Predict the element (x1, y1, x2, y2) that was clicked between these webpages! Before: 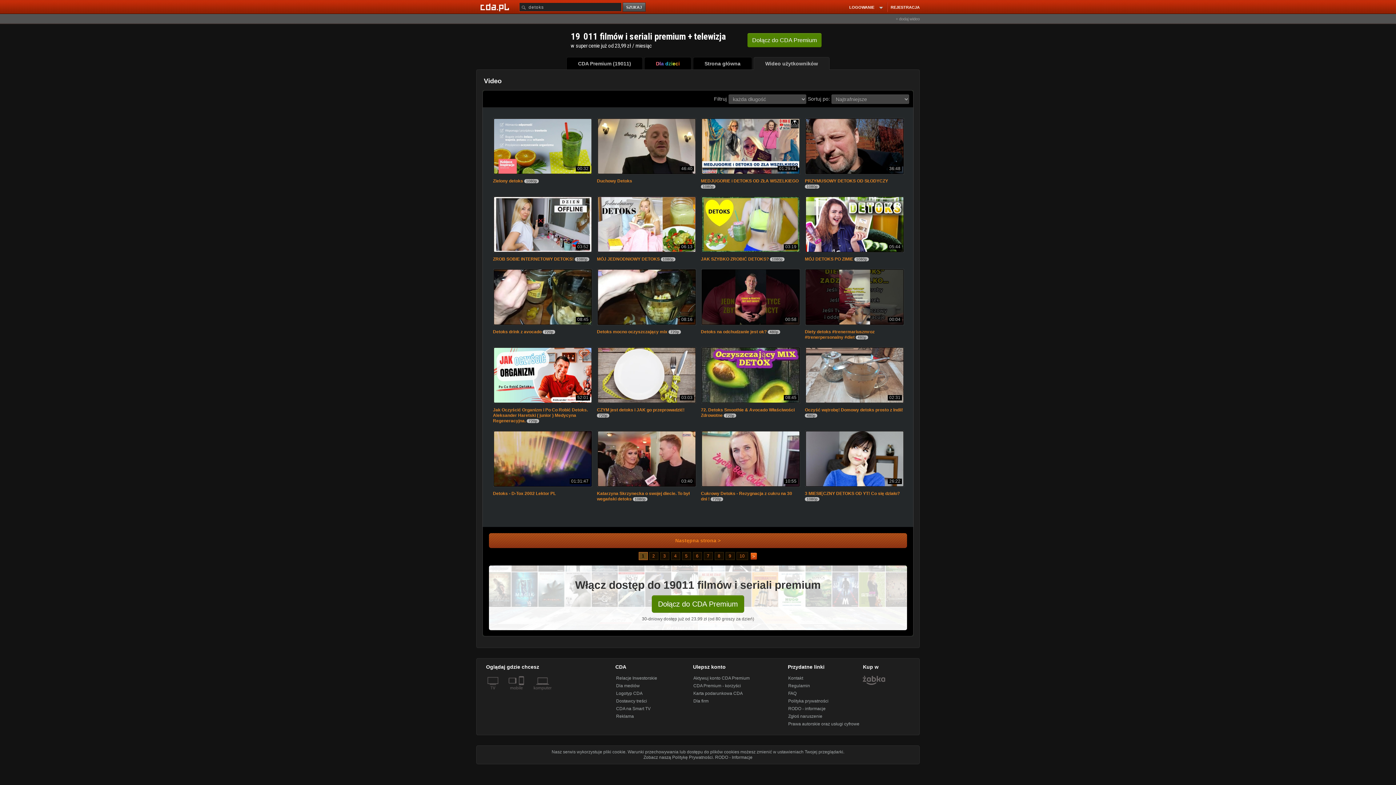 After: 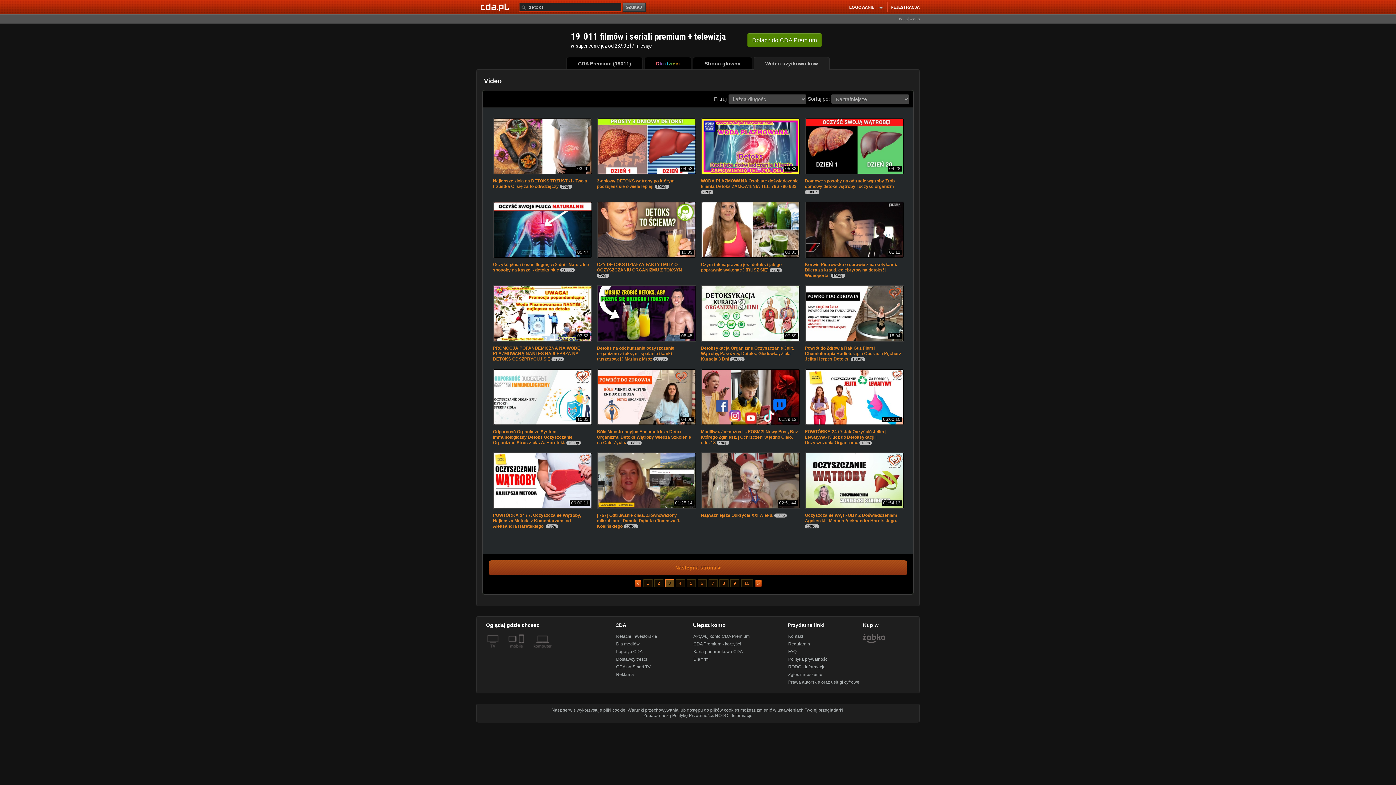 Action: bbox: (660, 552, 669, 560) label: 3